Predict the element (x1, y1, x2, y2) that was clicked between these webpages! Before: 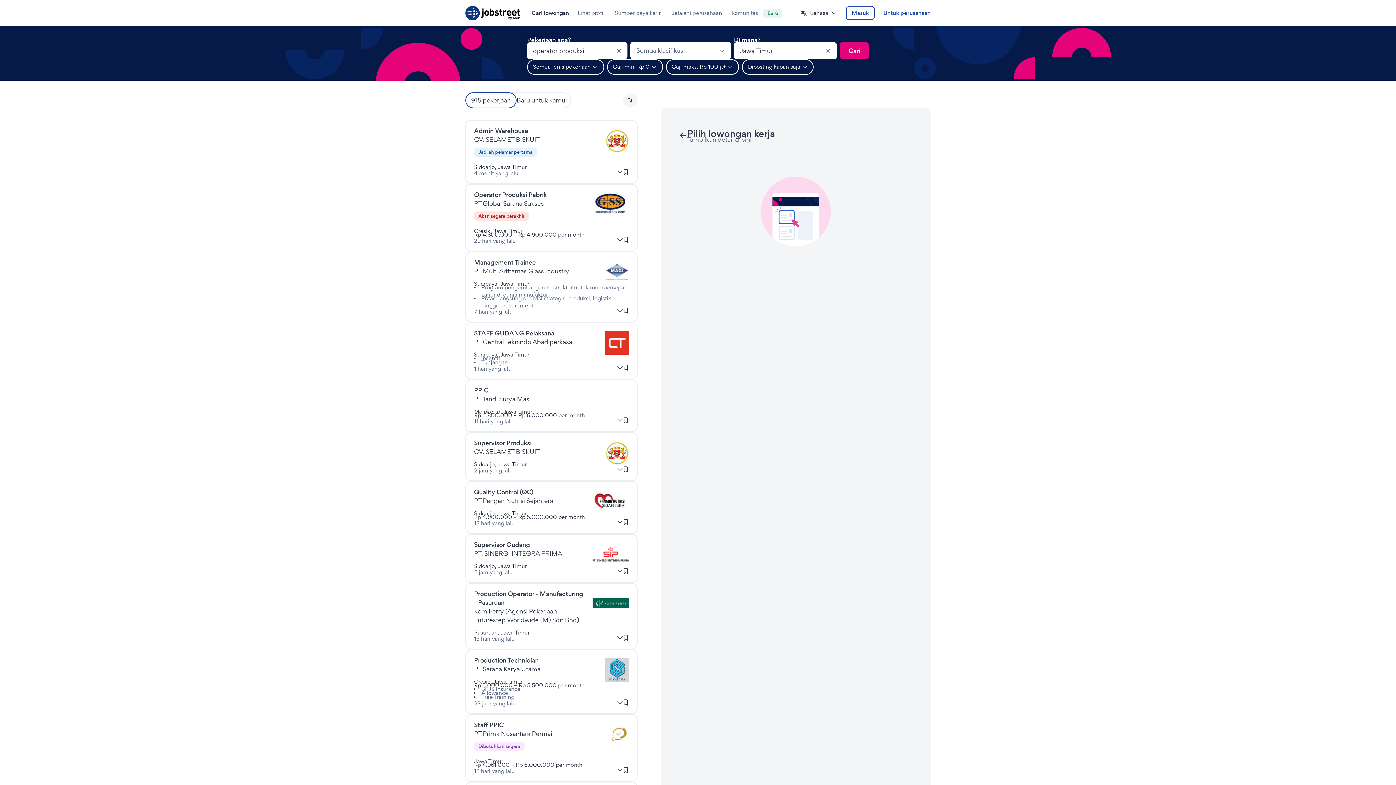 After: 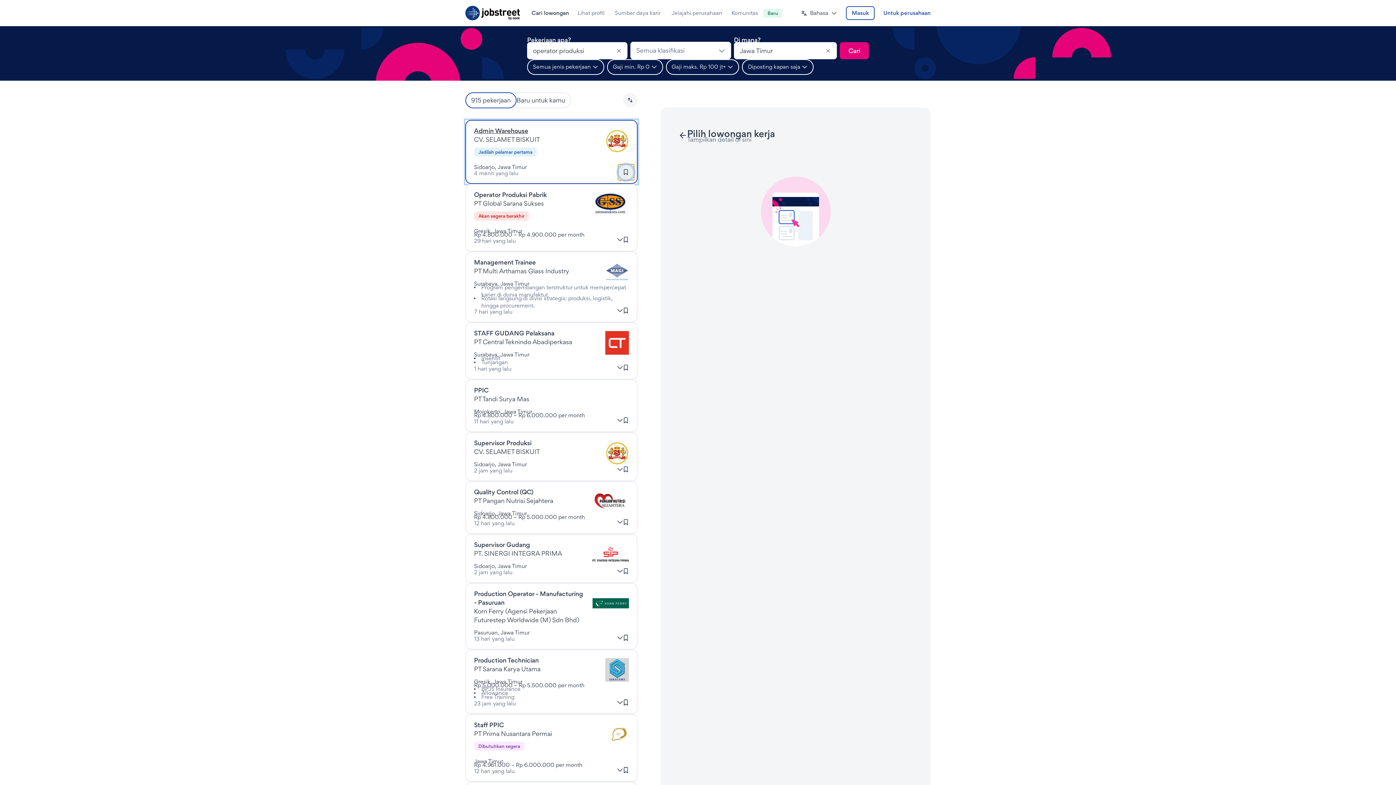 Action: bbox: (618, 164, 633, 179) label: Masuk untuk menyimpan lowongan kerja ini